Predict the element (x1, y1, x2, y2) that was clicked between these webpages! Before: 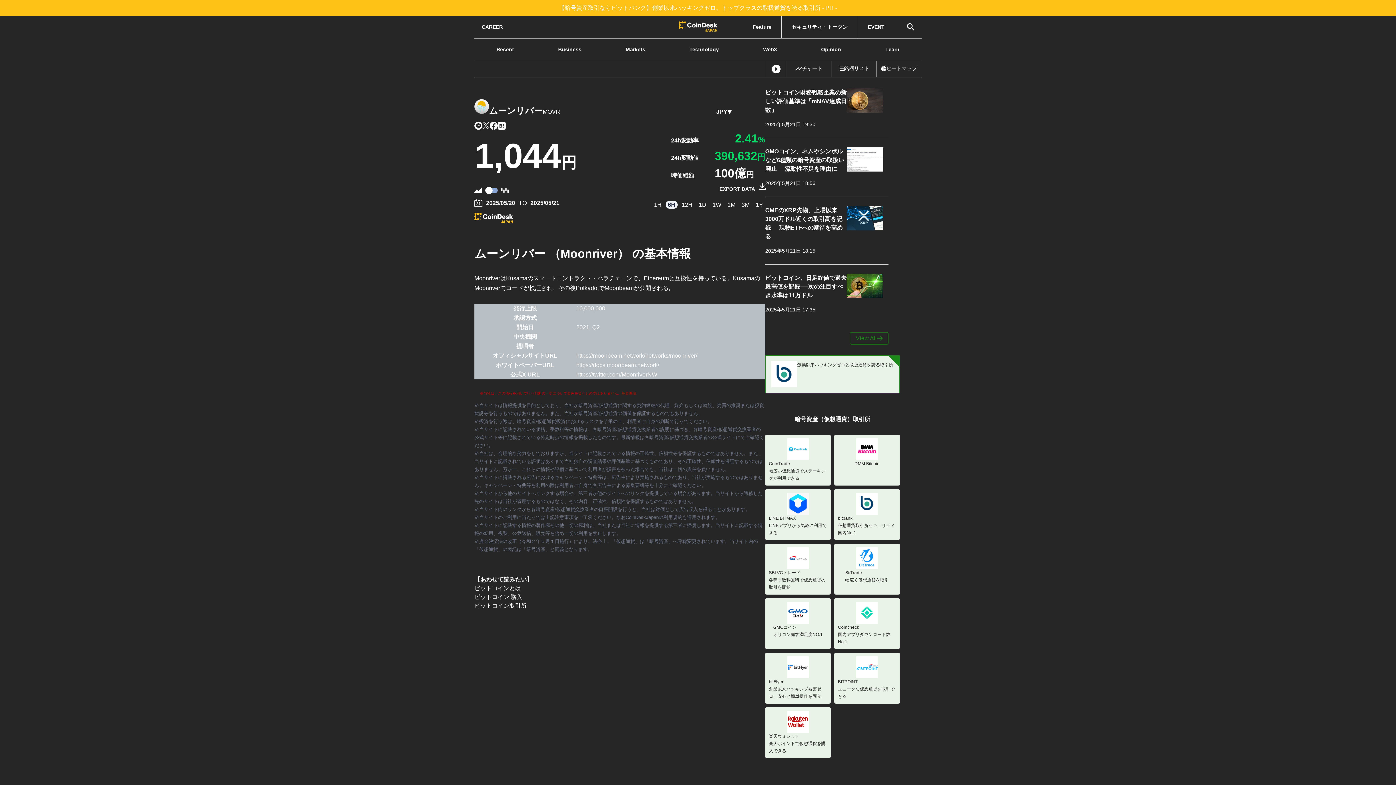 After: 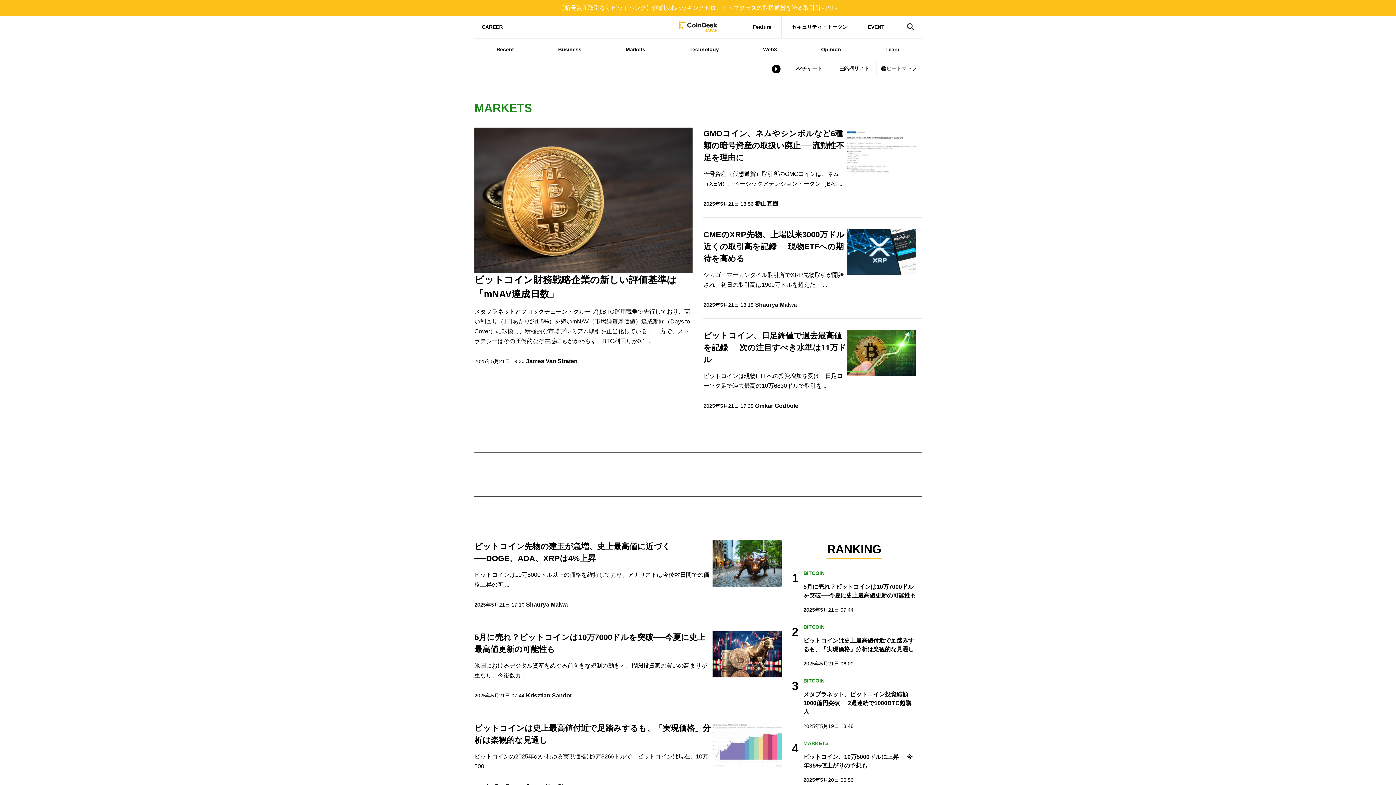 Action: bbox: (603, 45, 667, 53) label: Markets